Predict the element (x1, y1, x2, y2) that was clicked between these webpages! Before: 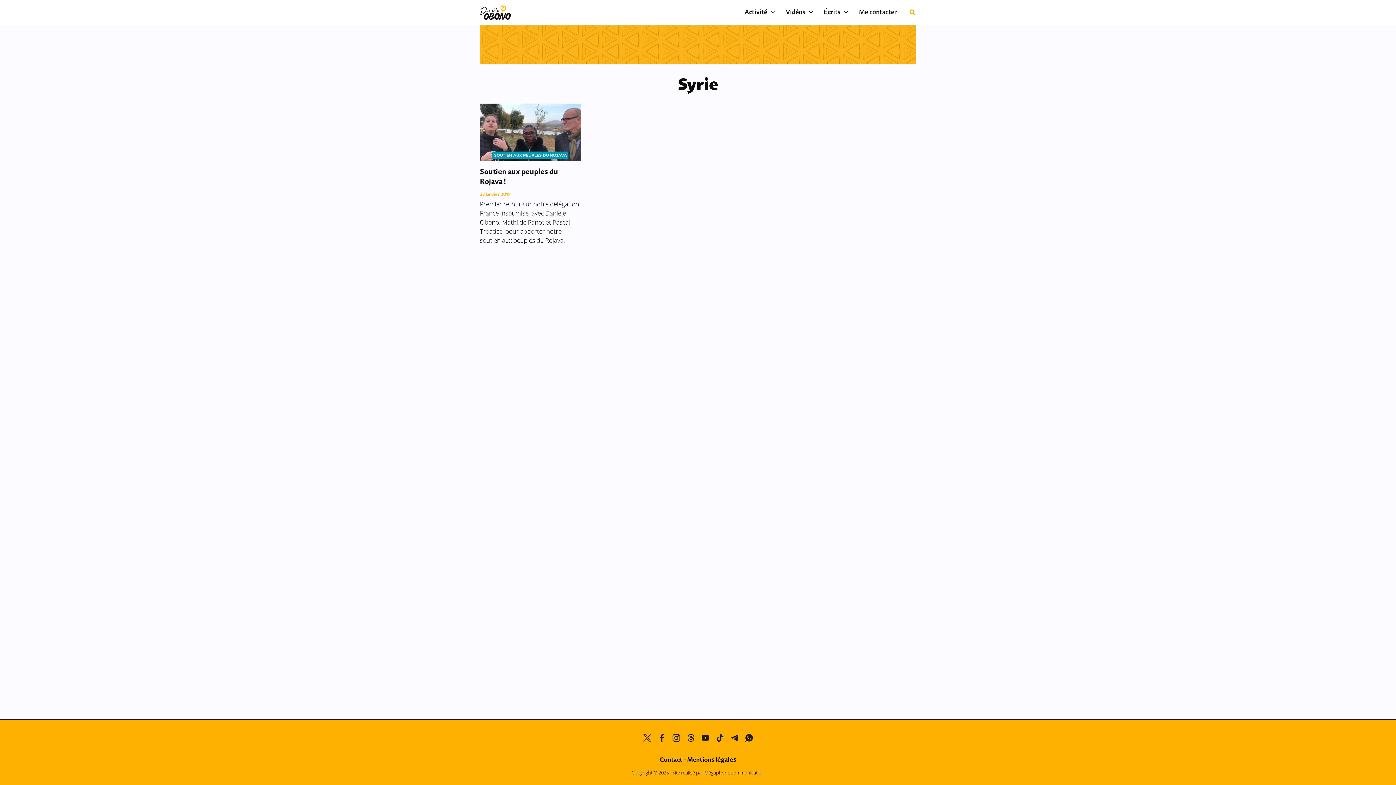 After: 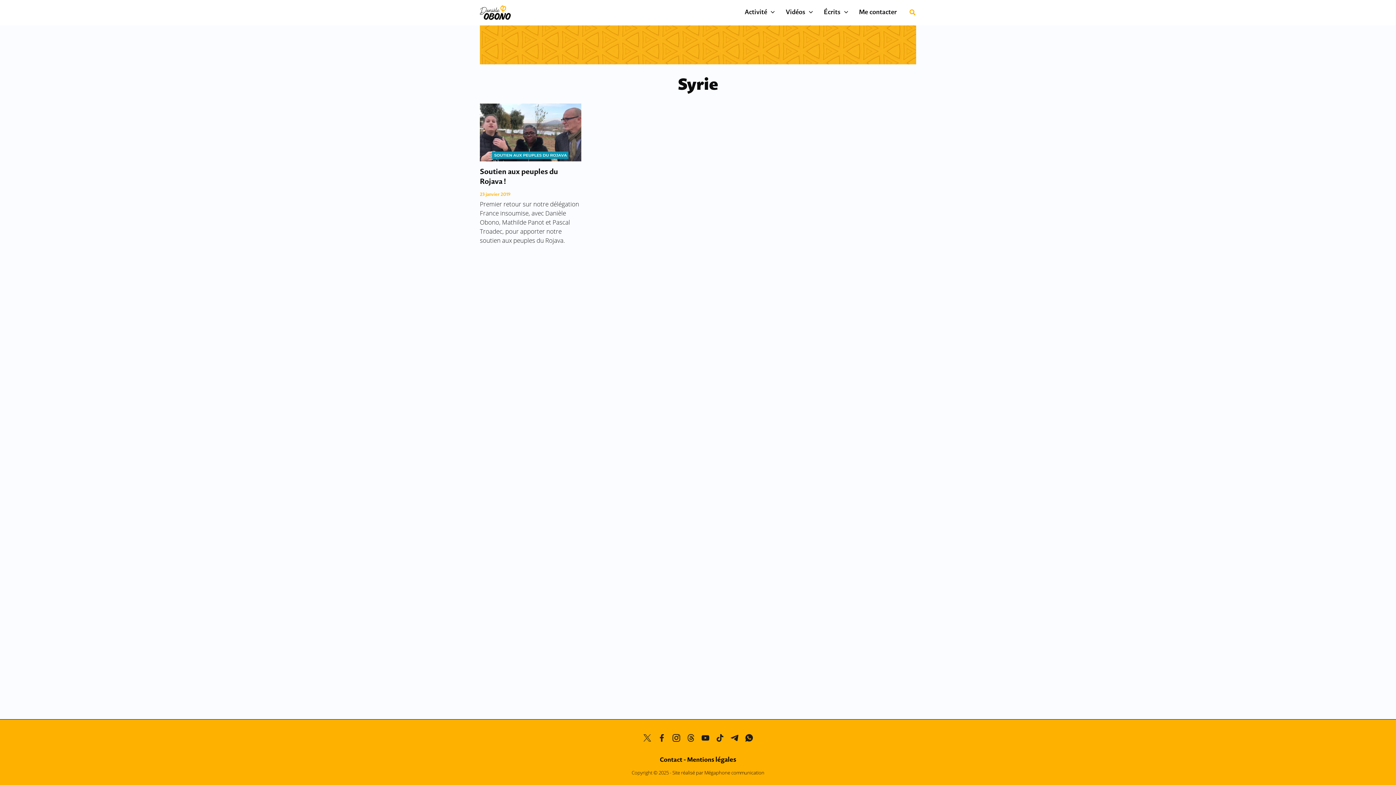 Action: bbox: (643, 734, 651, 742)